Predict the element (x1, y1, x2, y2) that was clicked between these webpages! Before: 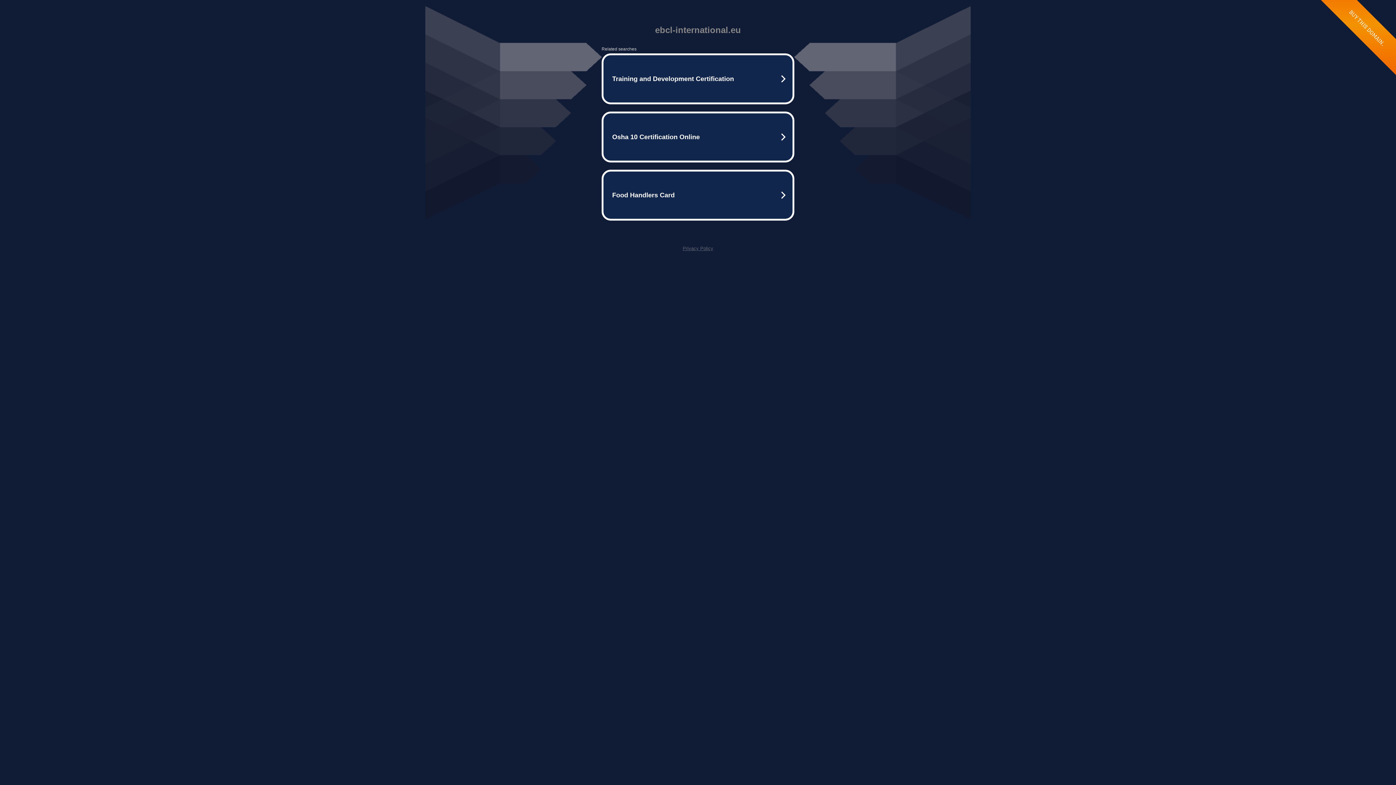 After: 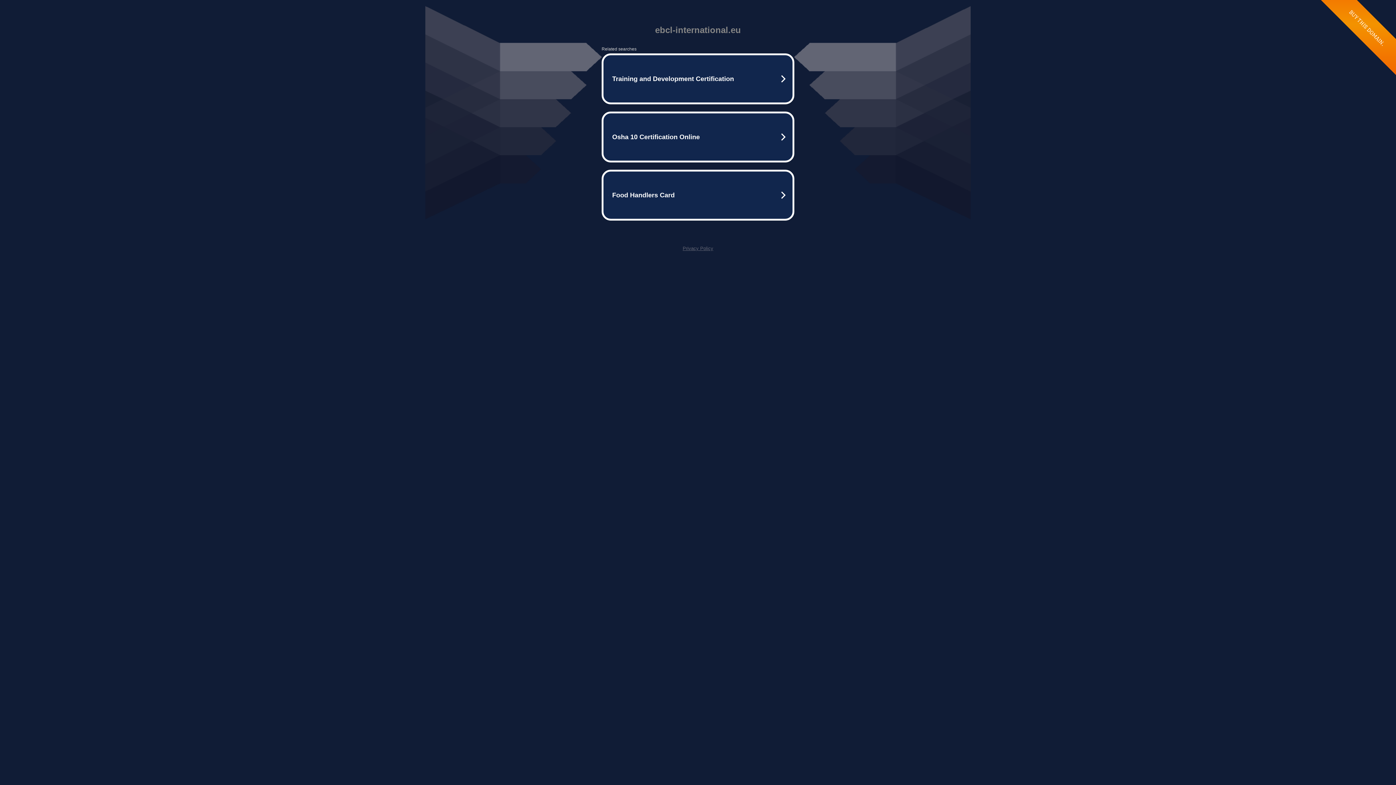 Action: bbox: (682, 245, 713, 251) label: Privacy Policy